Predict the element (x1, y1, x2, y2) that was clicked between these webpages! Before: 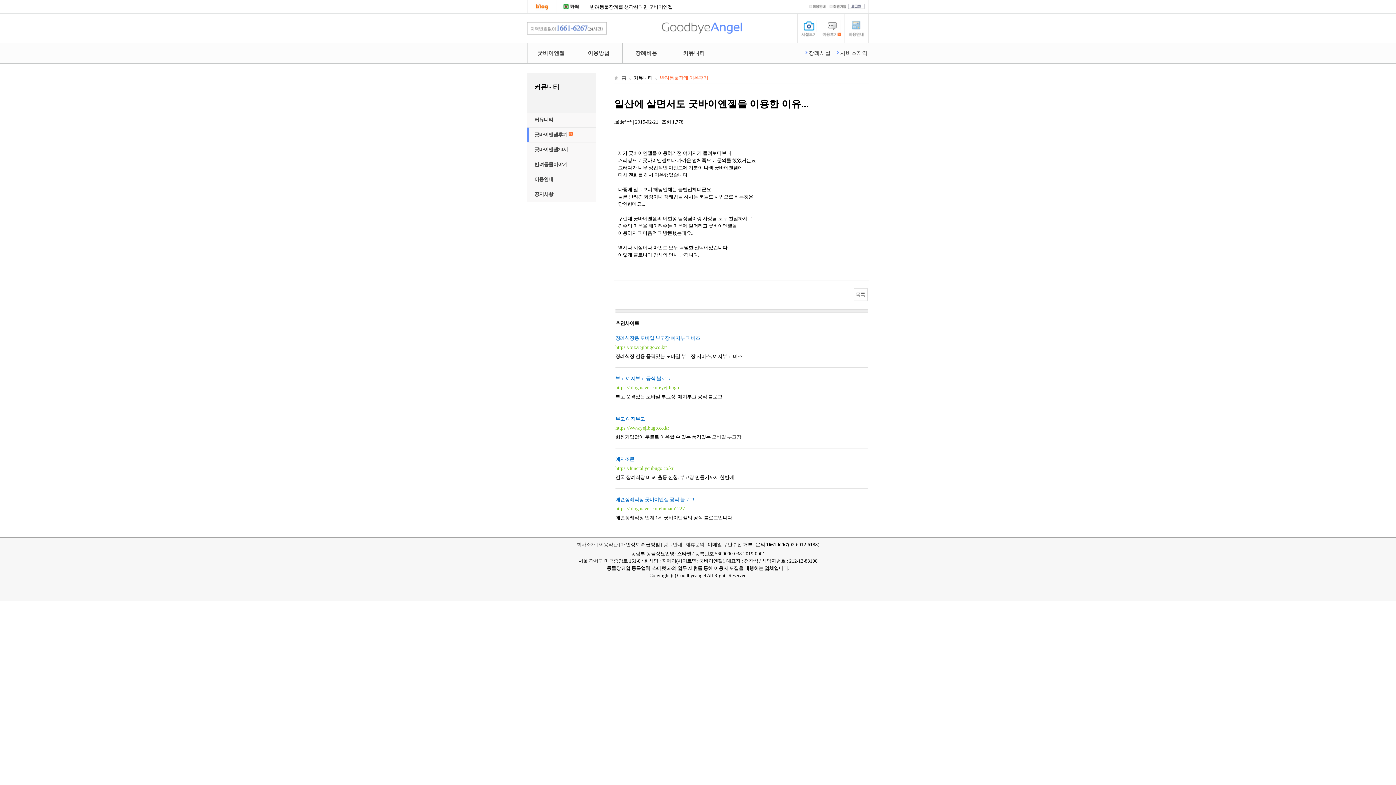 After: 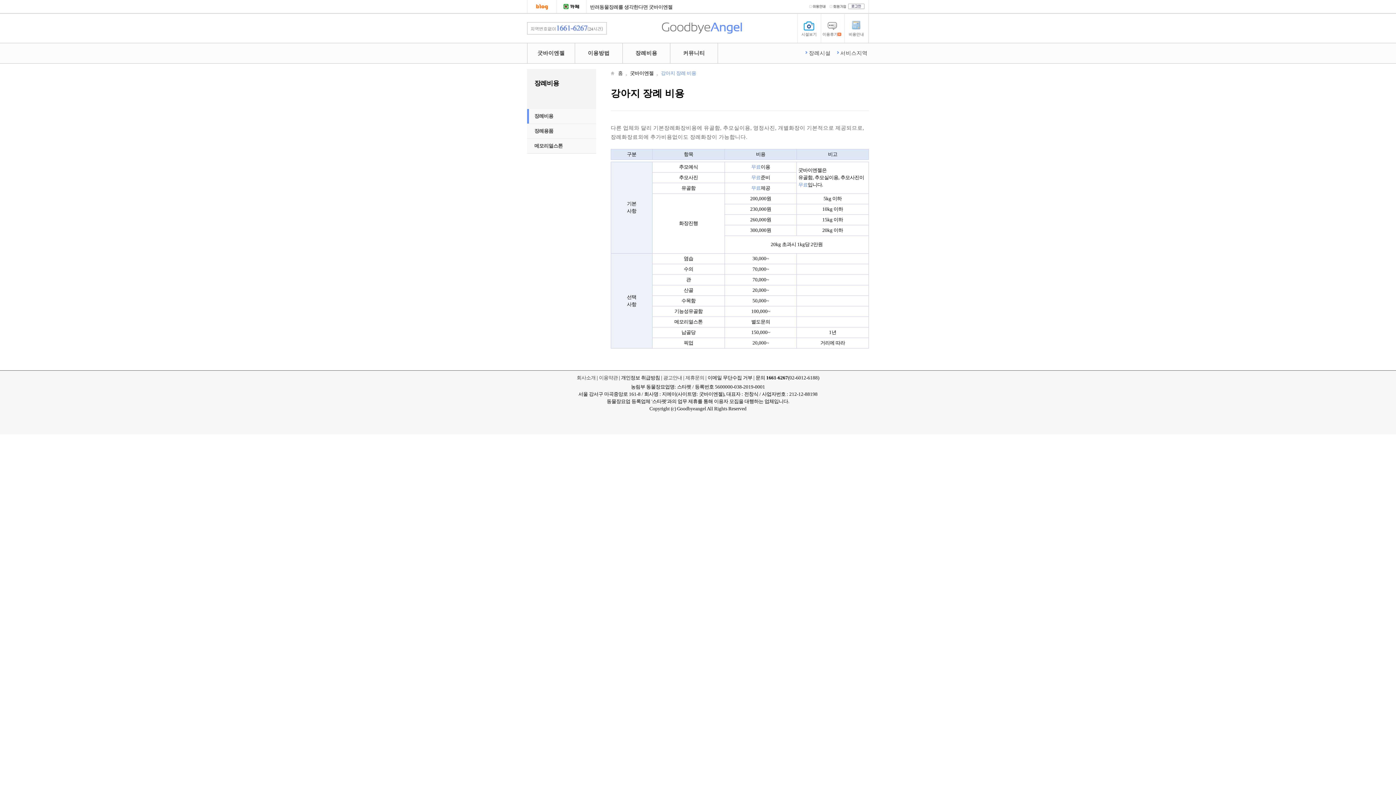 Action: bbox: (845, 15, 868, 41)